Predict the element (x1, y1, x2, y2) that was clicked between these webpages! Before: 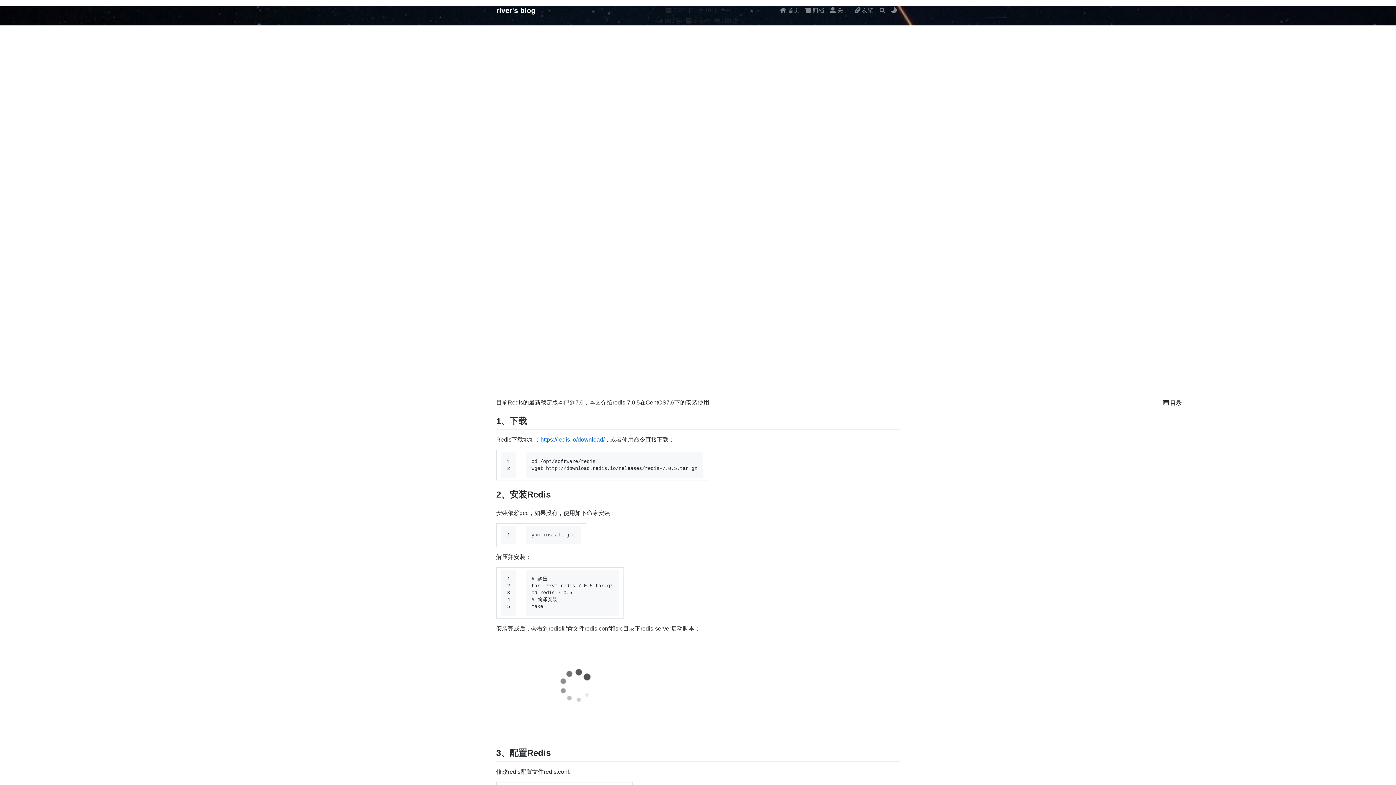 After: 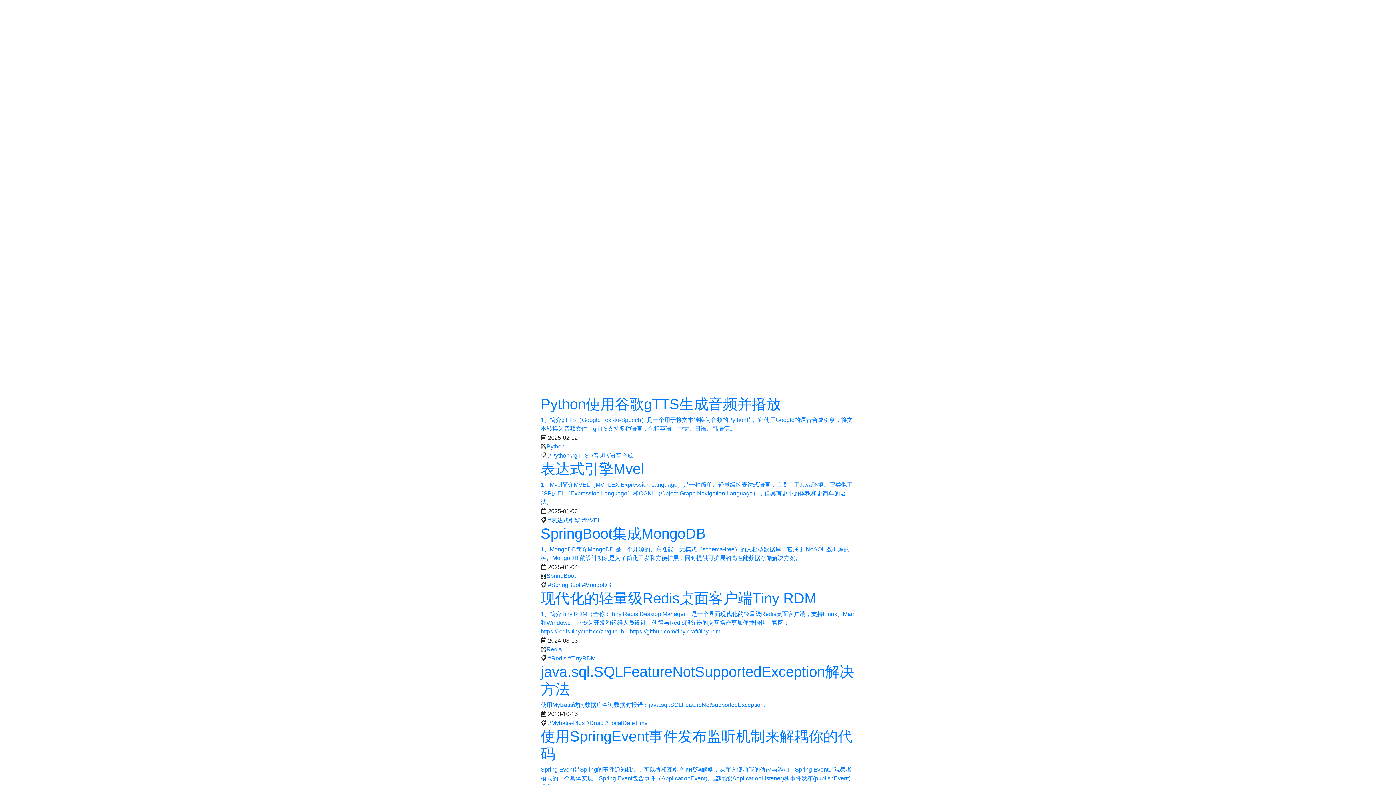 Action: label: river's blog bbox: (496, 3, 535, 17)